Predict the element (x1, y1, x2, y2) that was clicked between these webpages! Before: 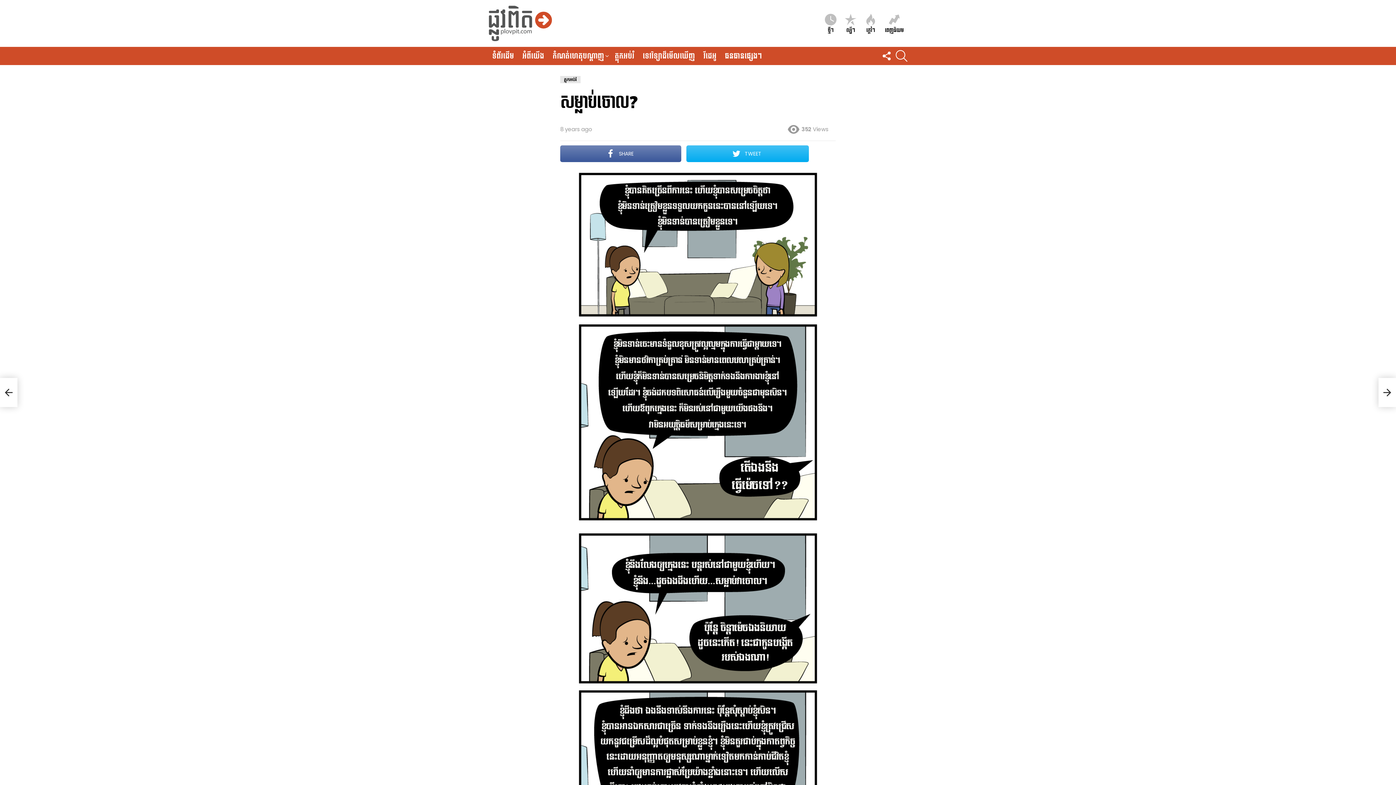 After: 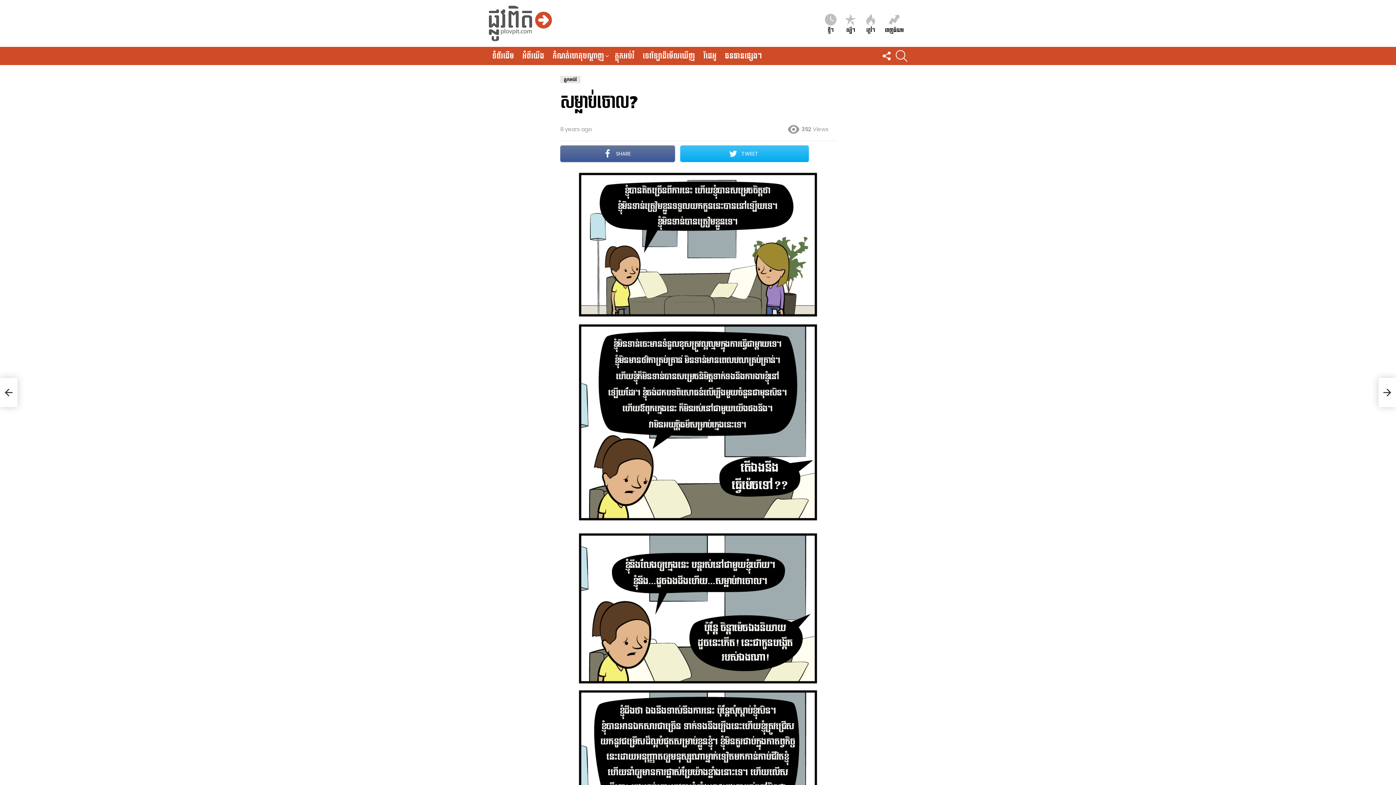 Action: label: SHARE bbox: (560, 145, 681, 162)